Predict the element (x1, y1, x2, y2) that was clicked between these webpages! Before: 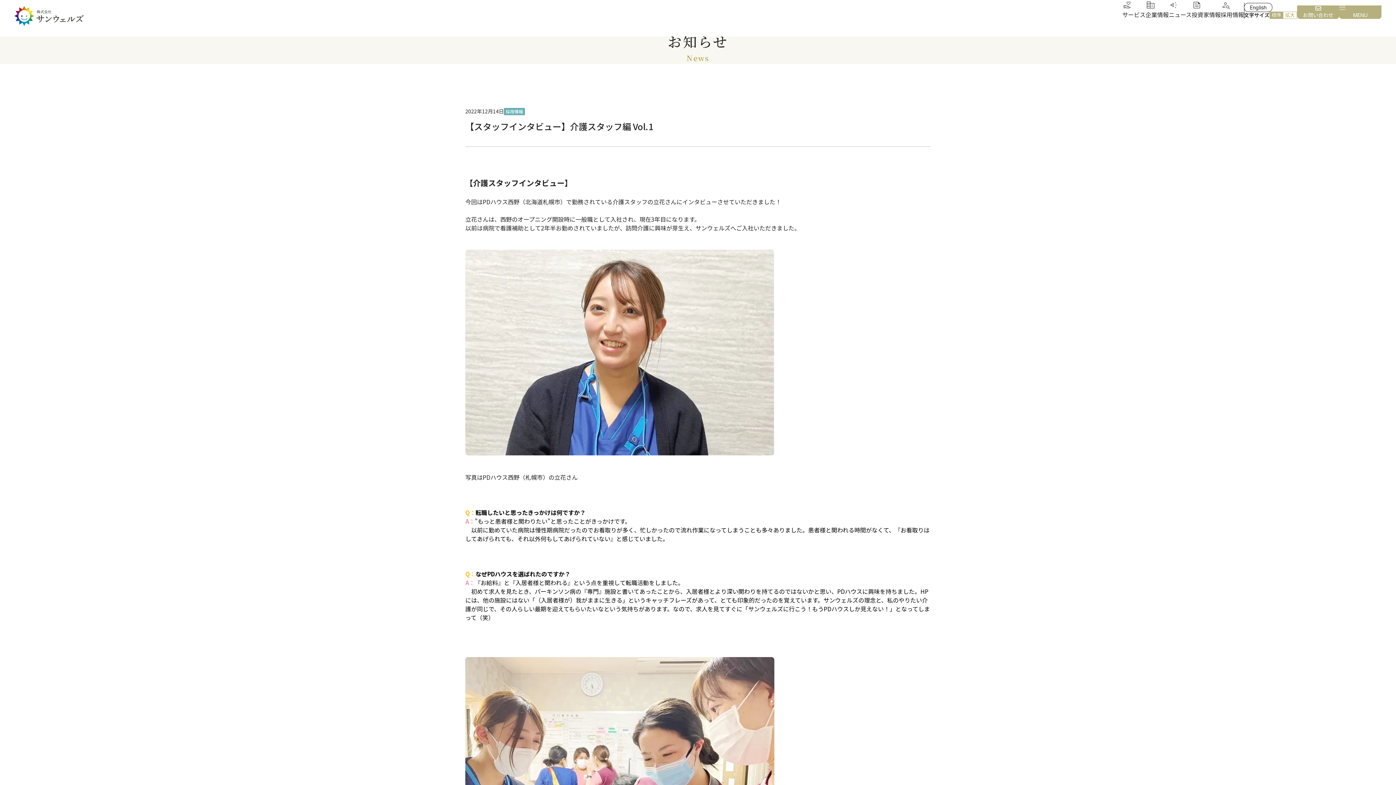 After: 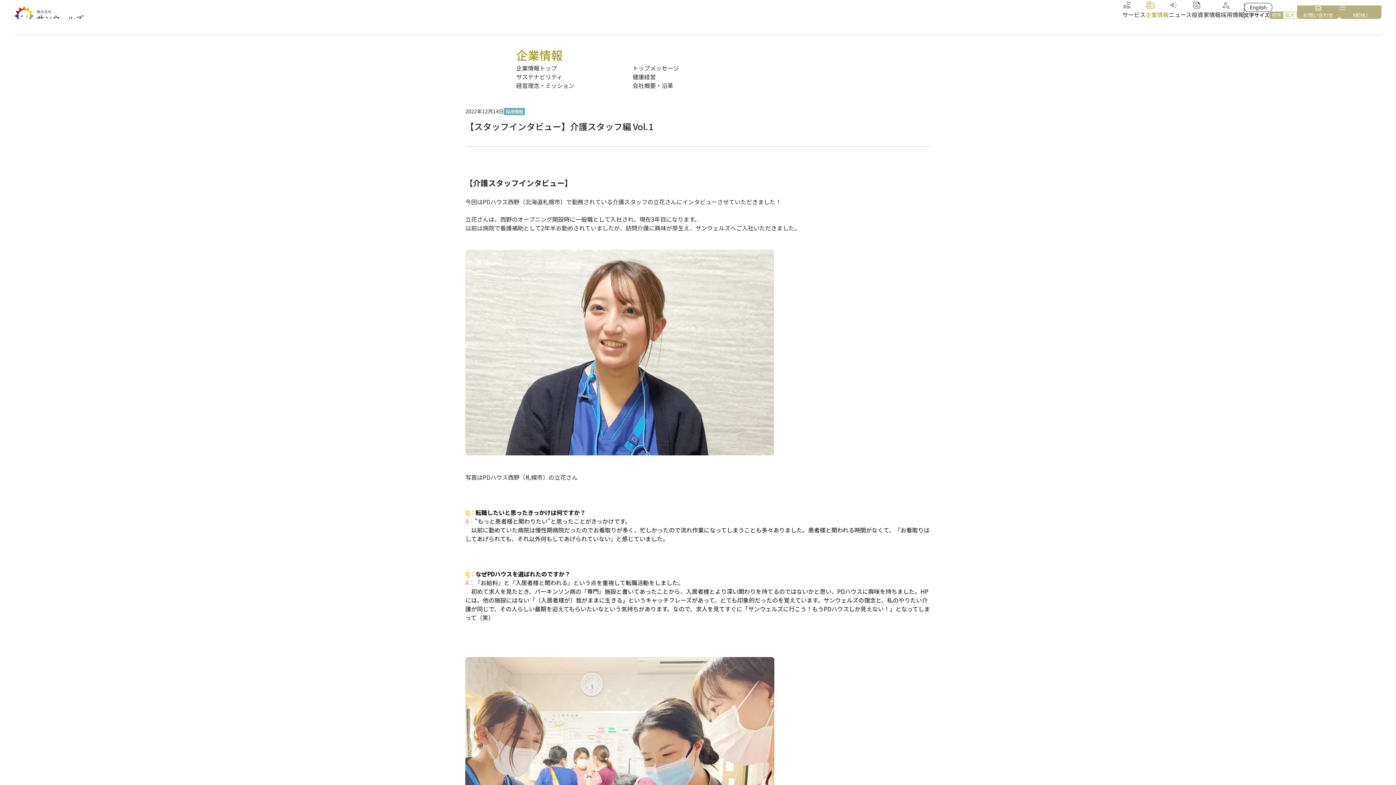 Action: bbox: (1145, 0, 1169, 18) label: 企業情報